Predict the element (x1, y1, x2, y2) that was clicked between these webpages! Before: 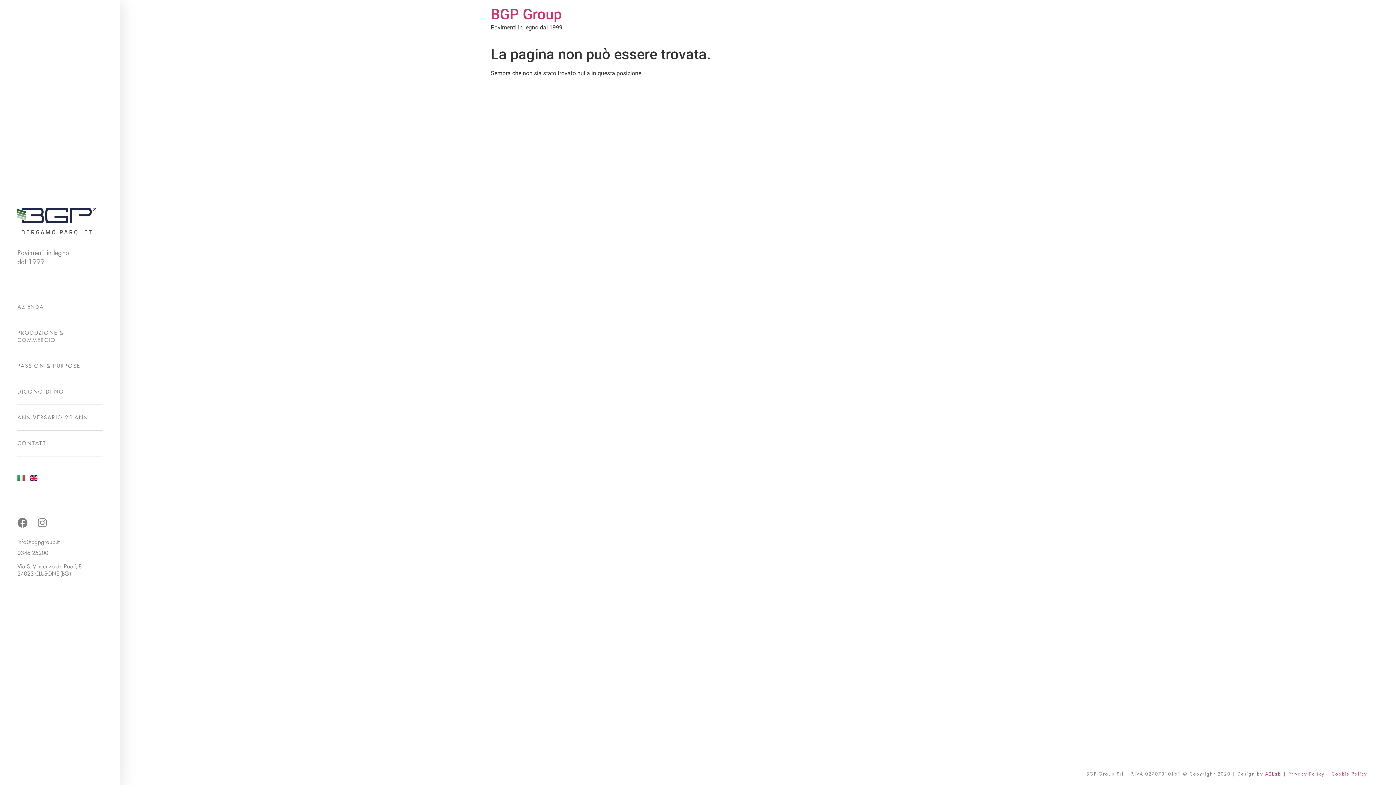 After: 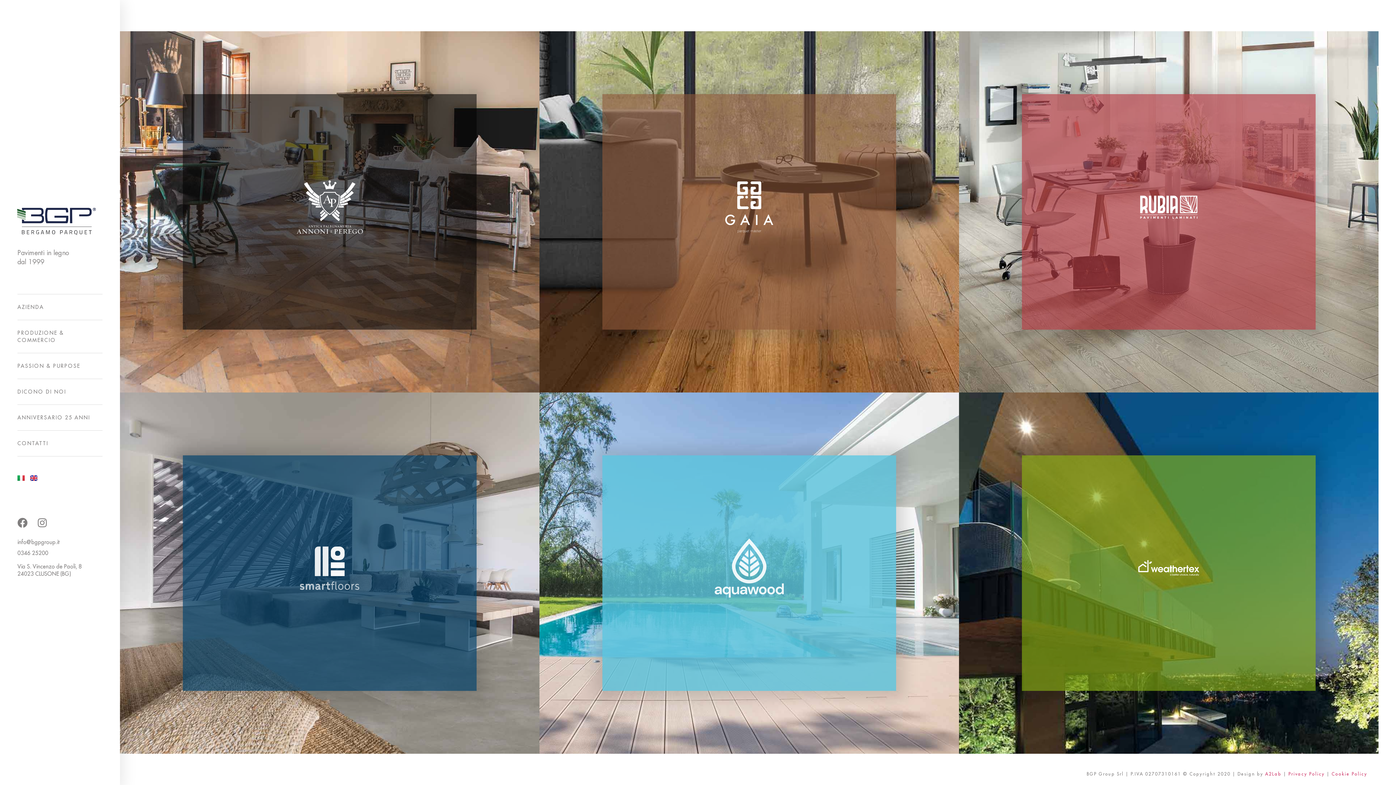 Action: bbox: (16, 207, 96, 235)